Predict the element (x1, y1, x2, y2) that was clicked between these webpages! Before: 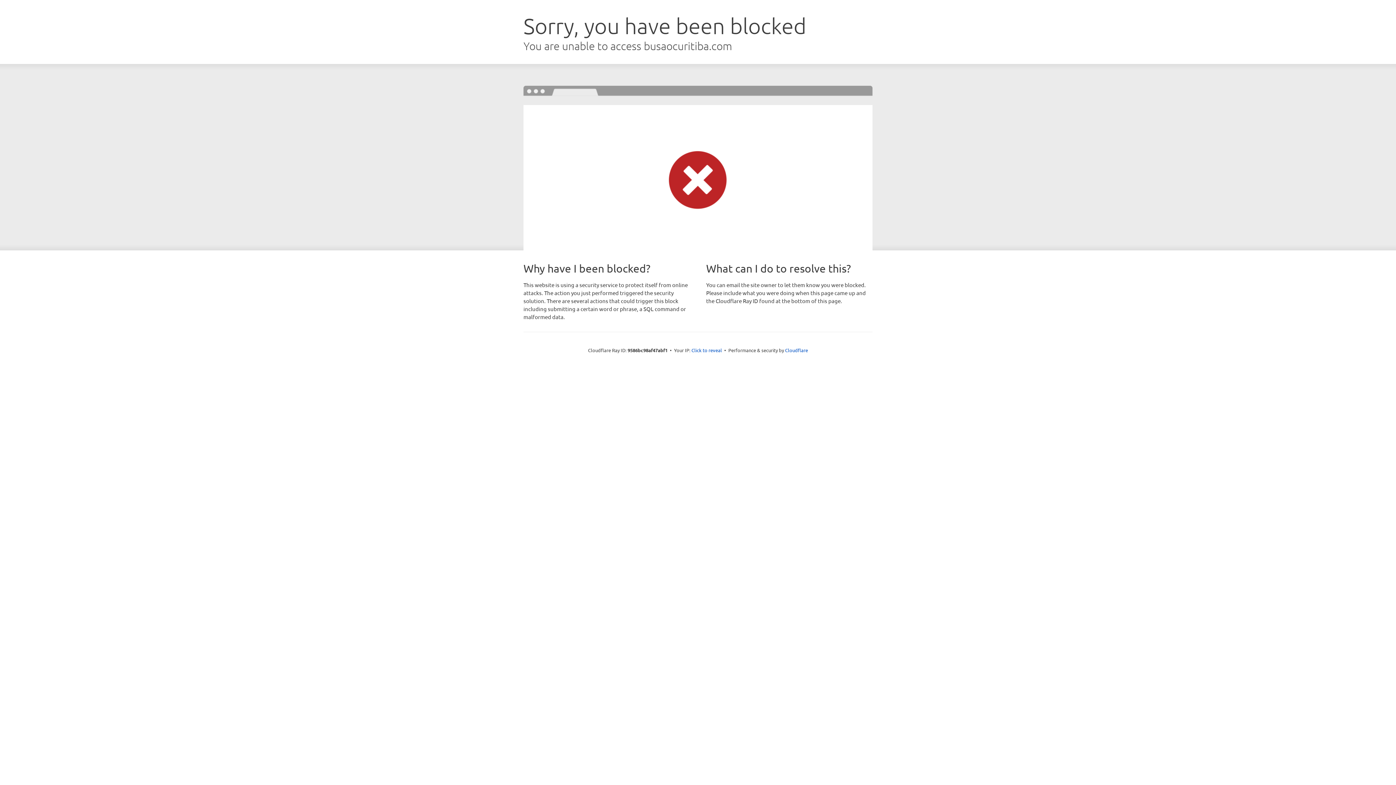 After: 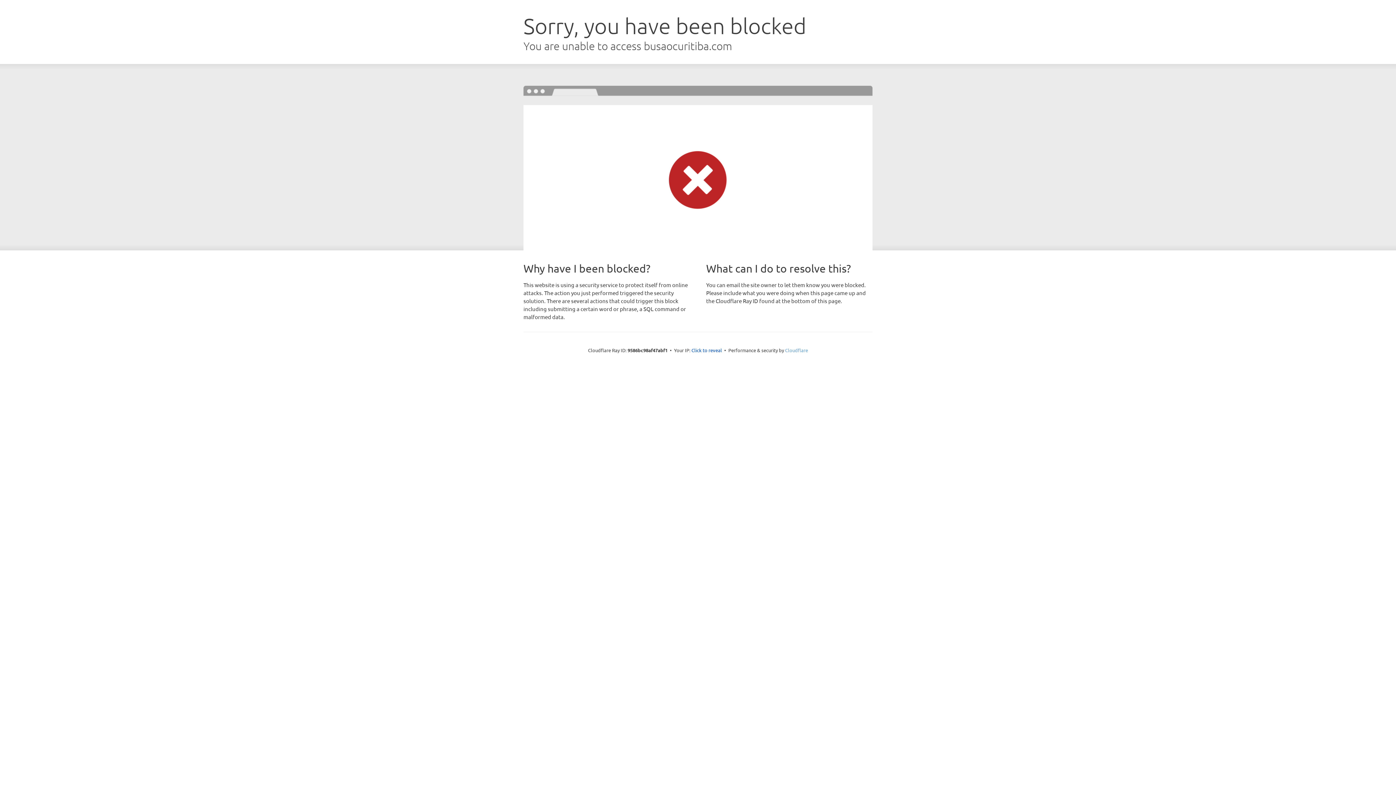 Action: bbox: (785, 347, 808, 353) label: Cloudflare